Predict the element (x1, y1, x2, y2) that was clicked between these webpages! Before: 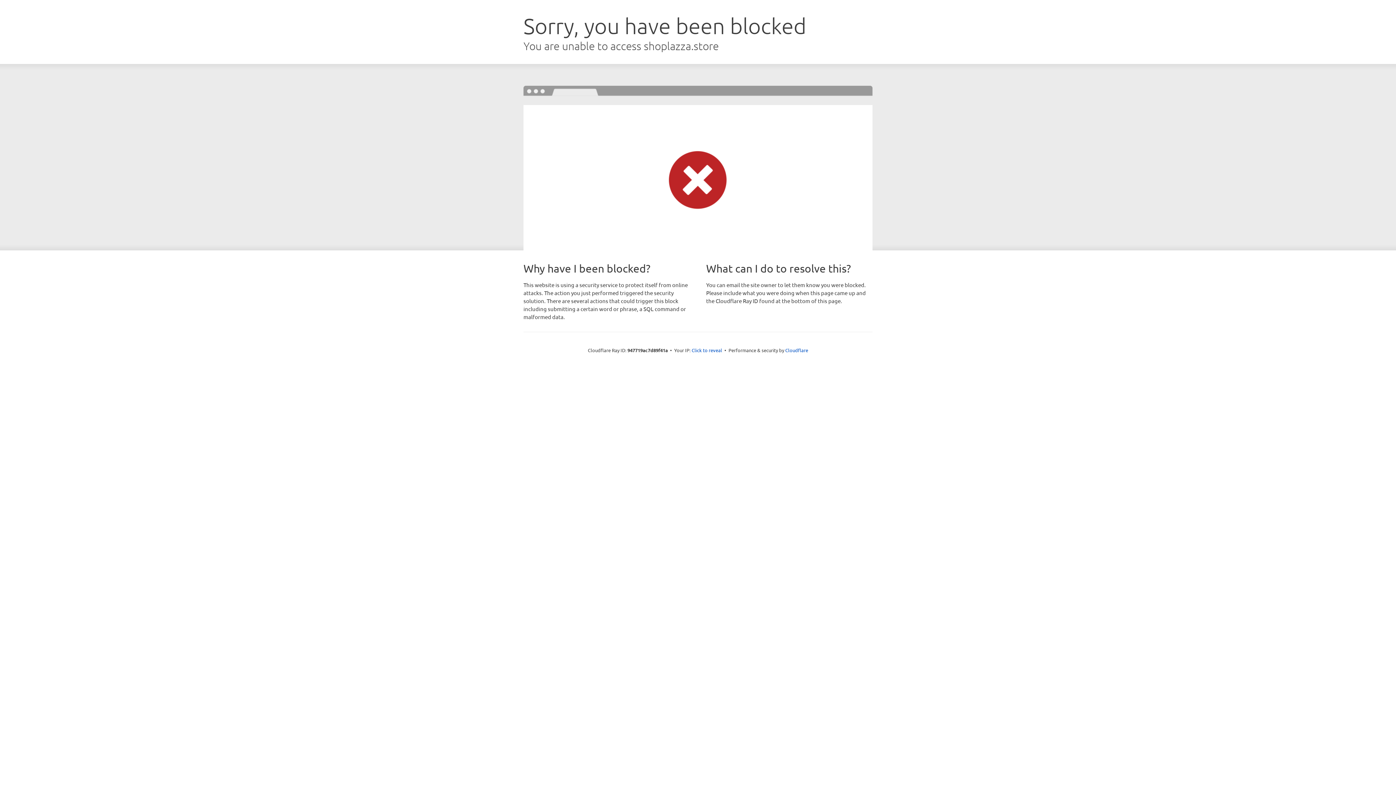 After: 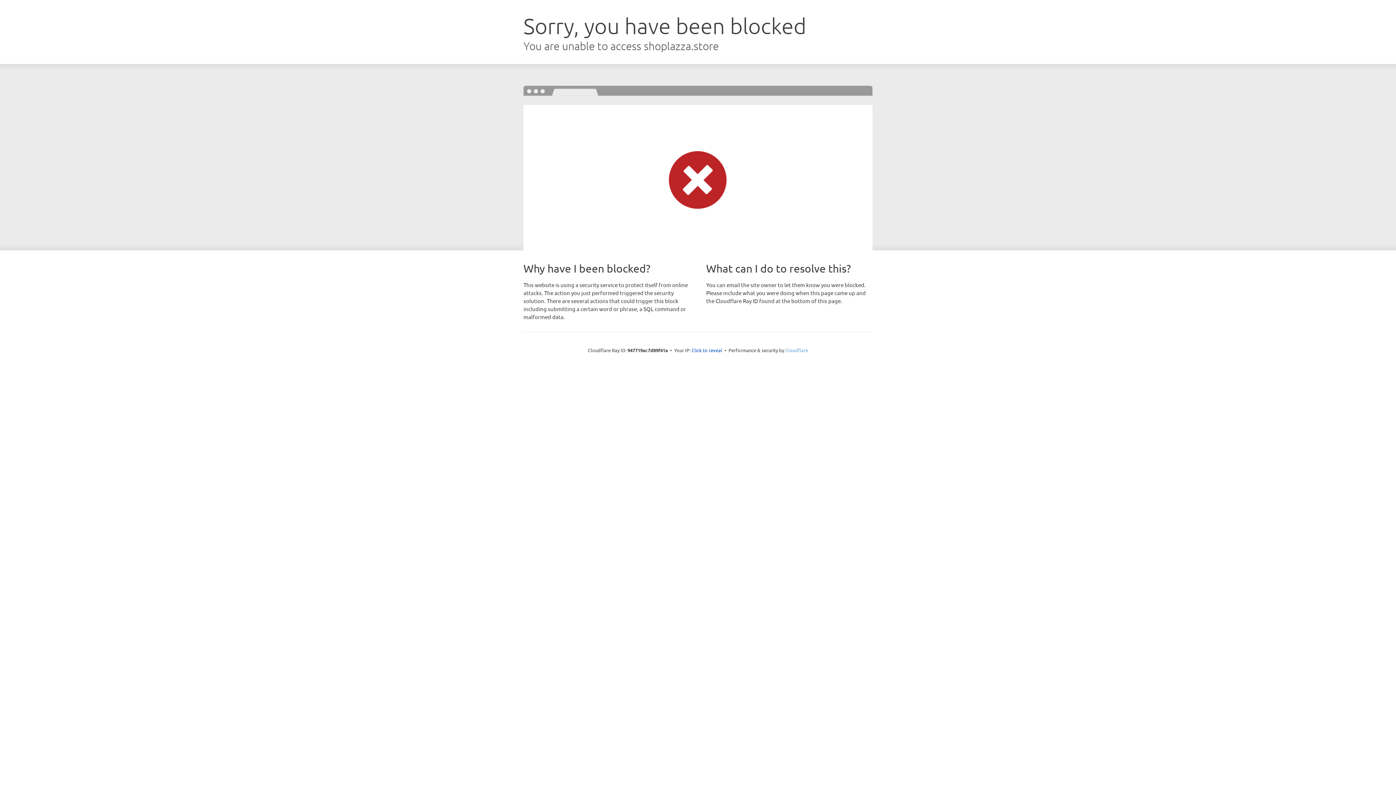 Action: label: Cloudflare bbox: (785, 347, 808, 353)